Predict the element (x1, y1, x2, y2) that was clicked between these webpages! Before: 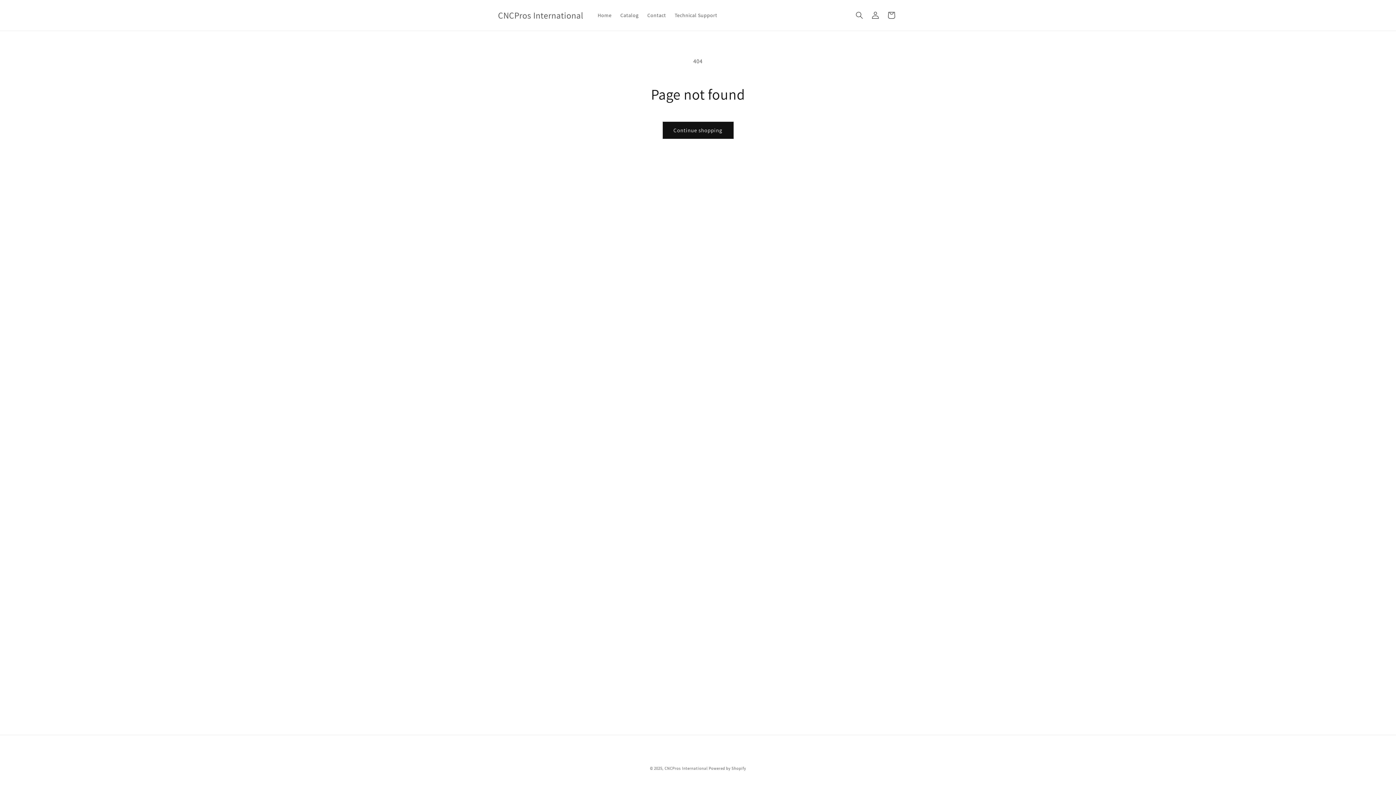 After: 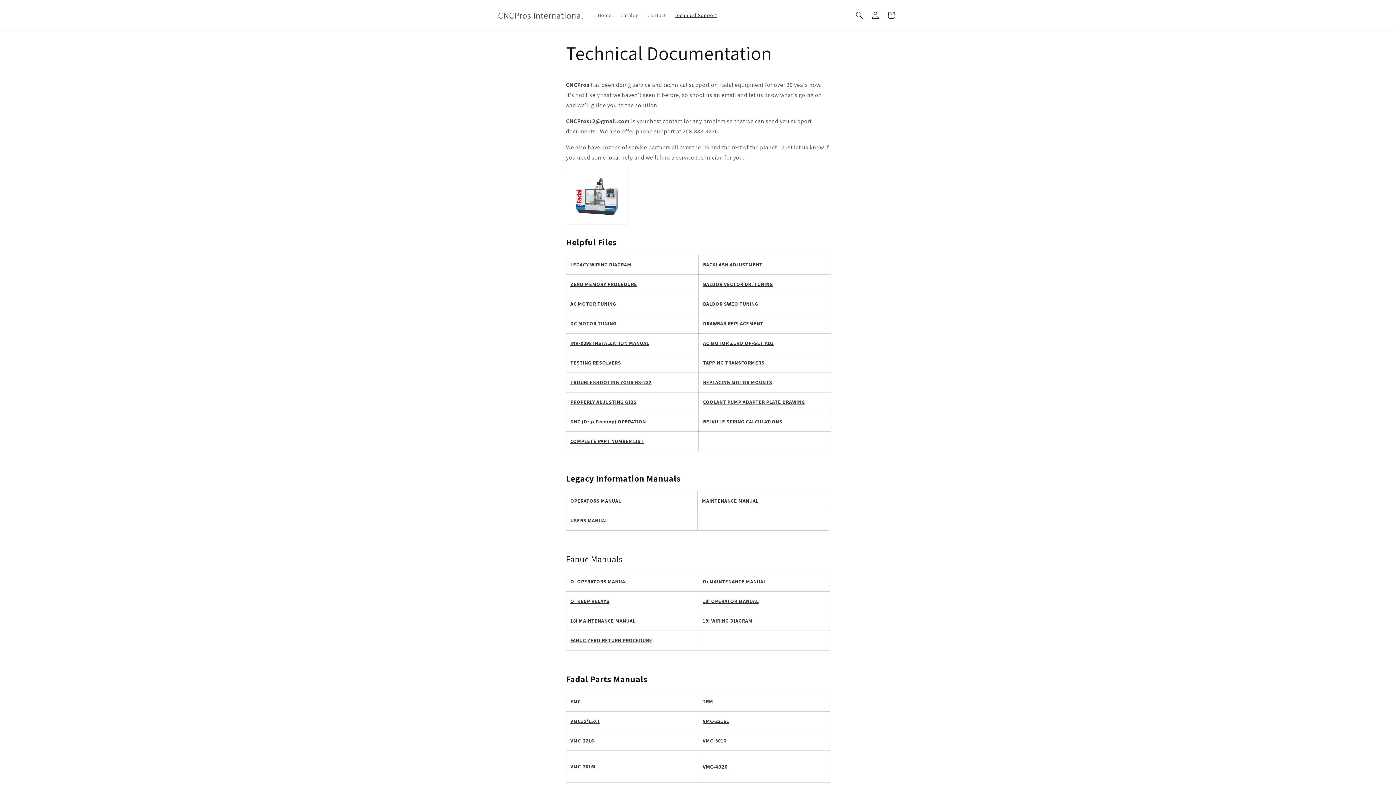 Action: bbox: (670, 7, 721, 22) label: Technical Support